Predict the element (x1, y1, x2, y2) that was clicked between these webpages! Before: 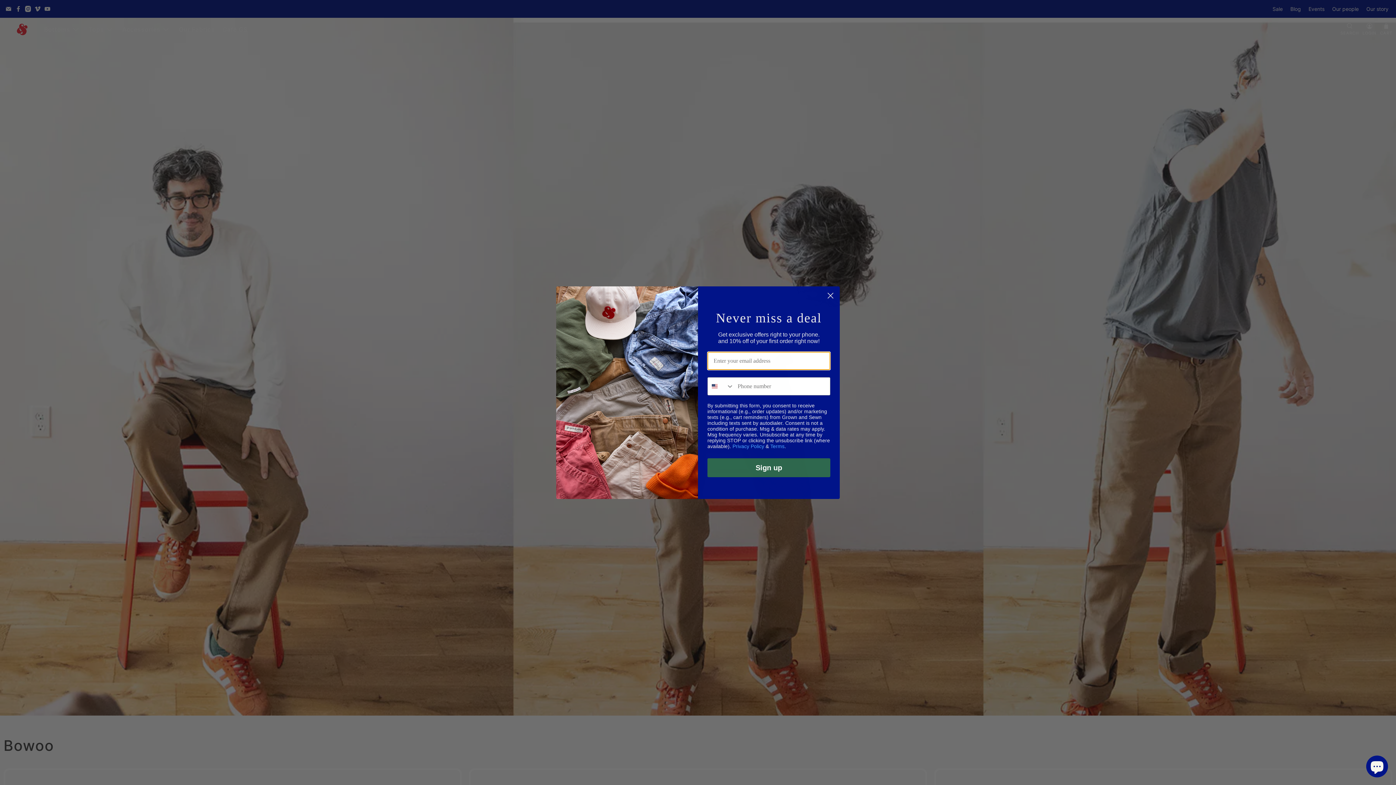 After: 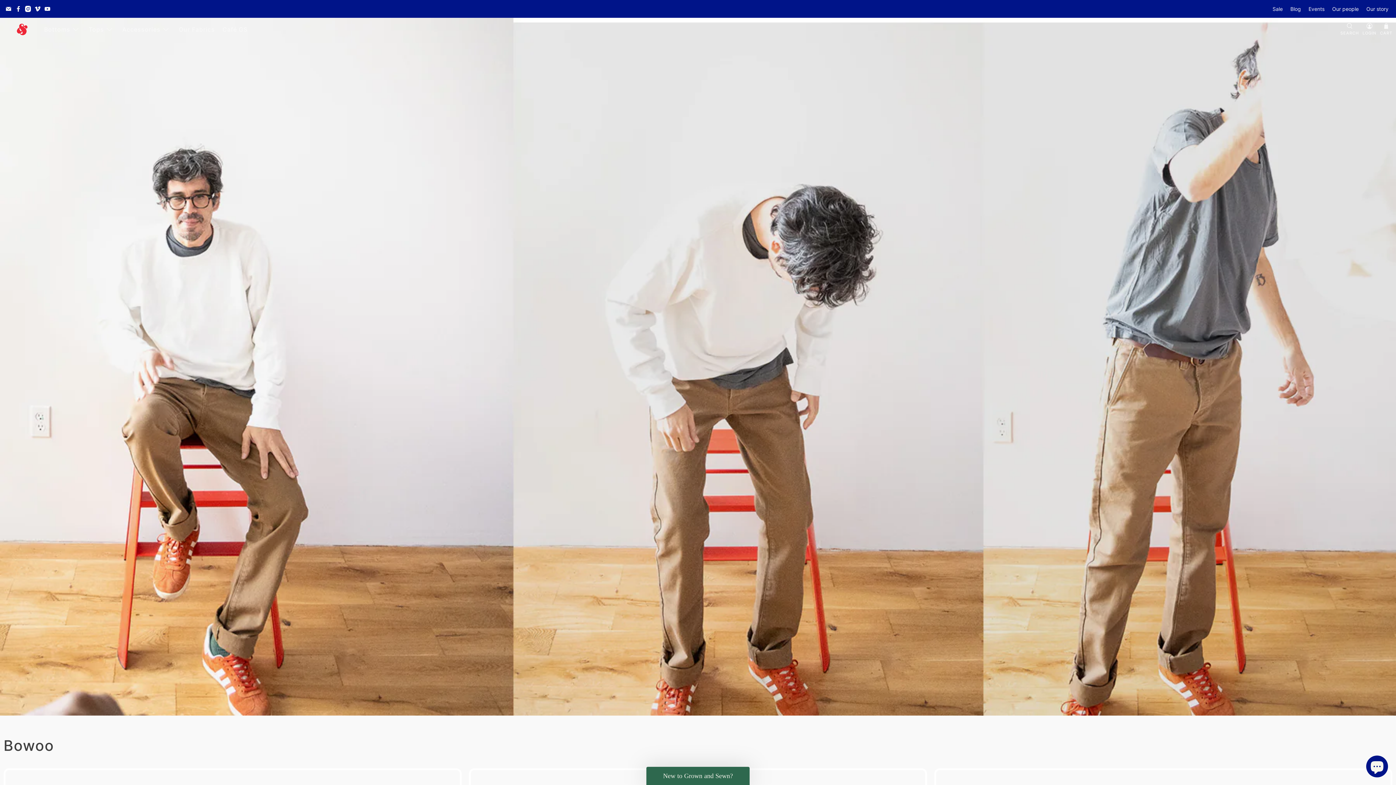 Action: bbox: (824, 289, 837, 302) label: Close dialog